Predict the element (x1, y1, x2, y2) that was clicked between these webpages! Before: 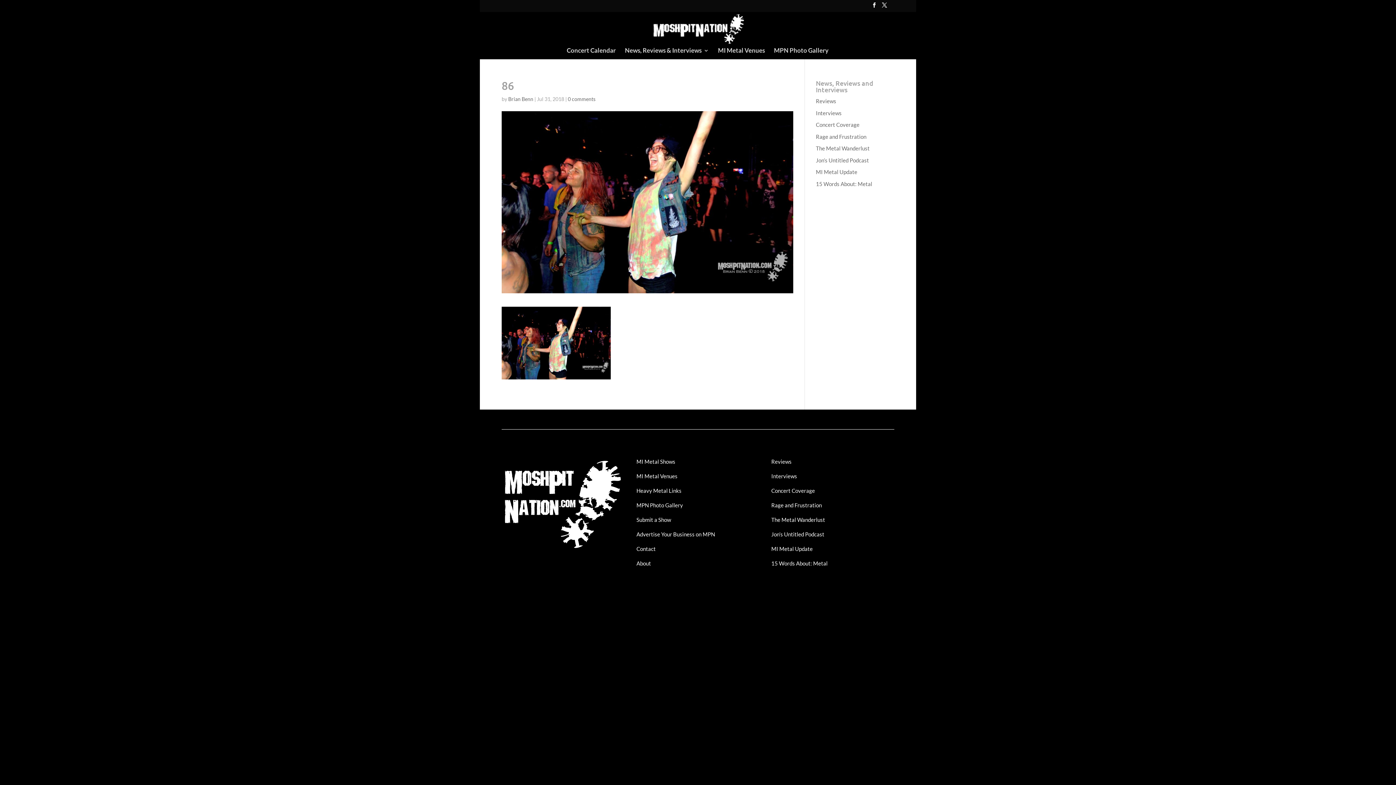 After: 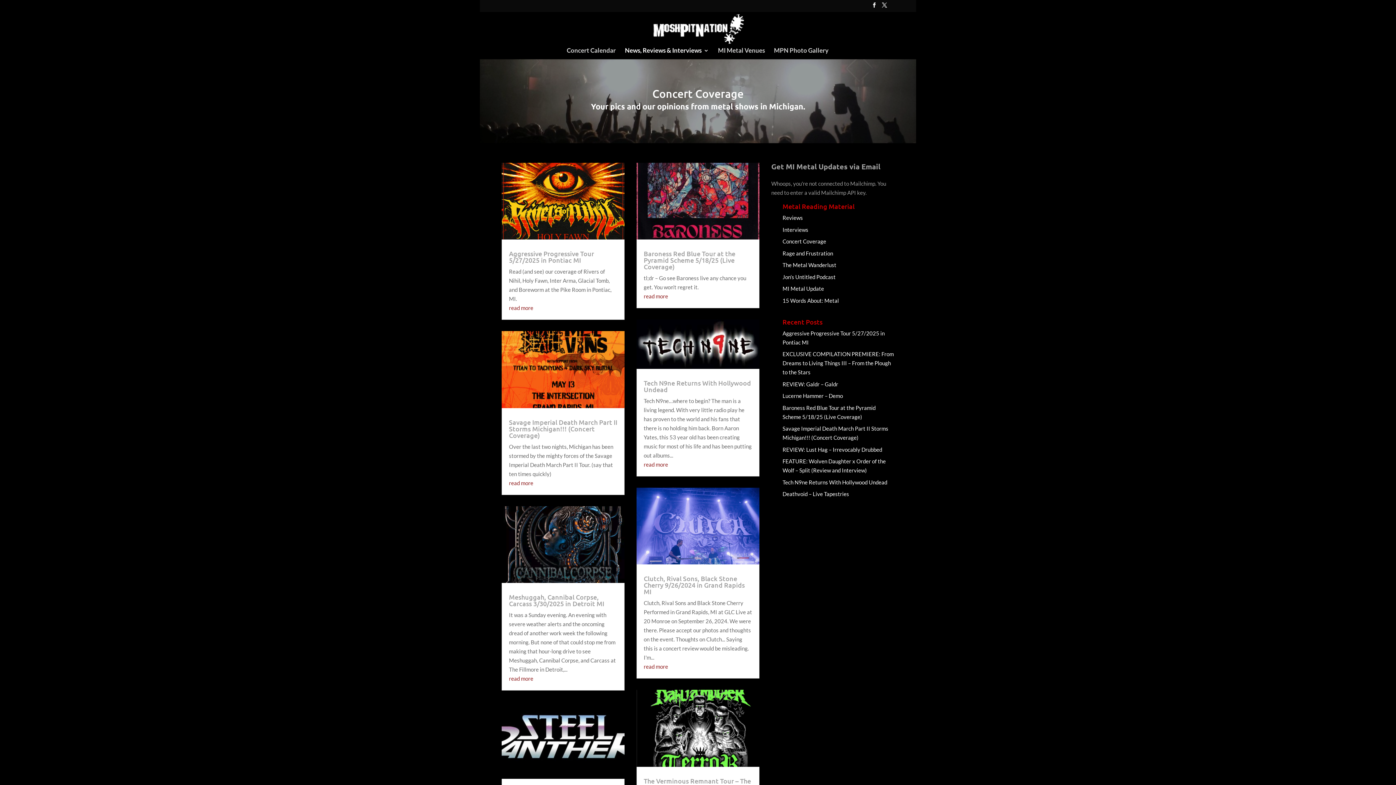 Action: label: Concert Coverage bbox: (771, 487, 815, 494)